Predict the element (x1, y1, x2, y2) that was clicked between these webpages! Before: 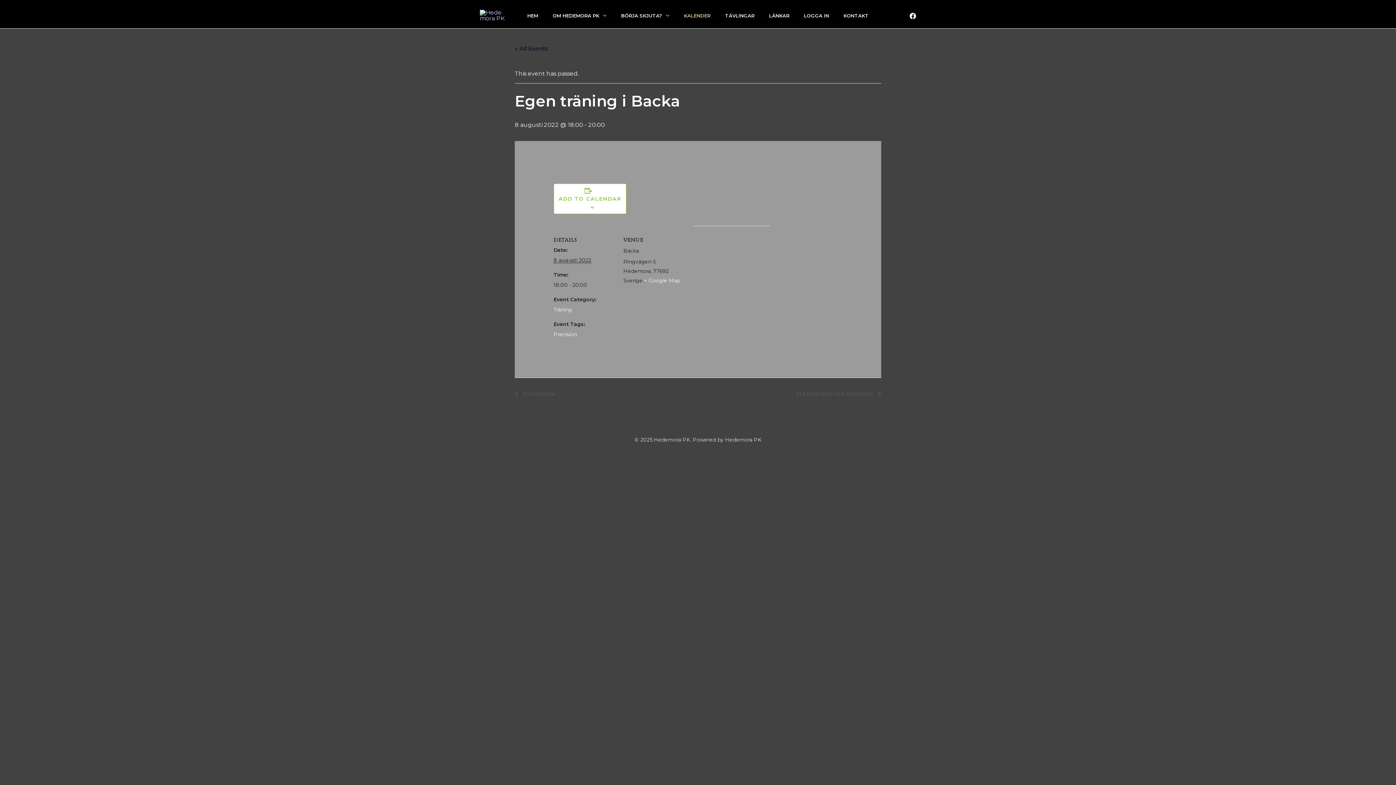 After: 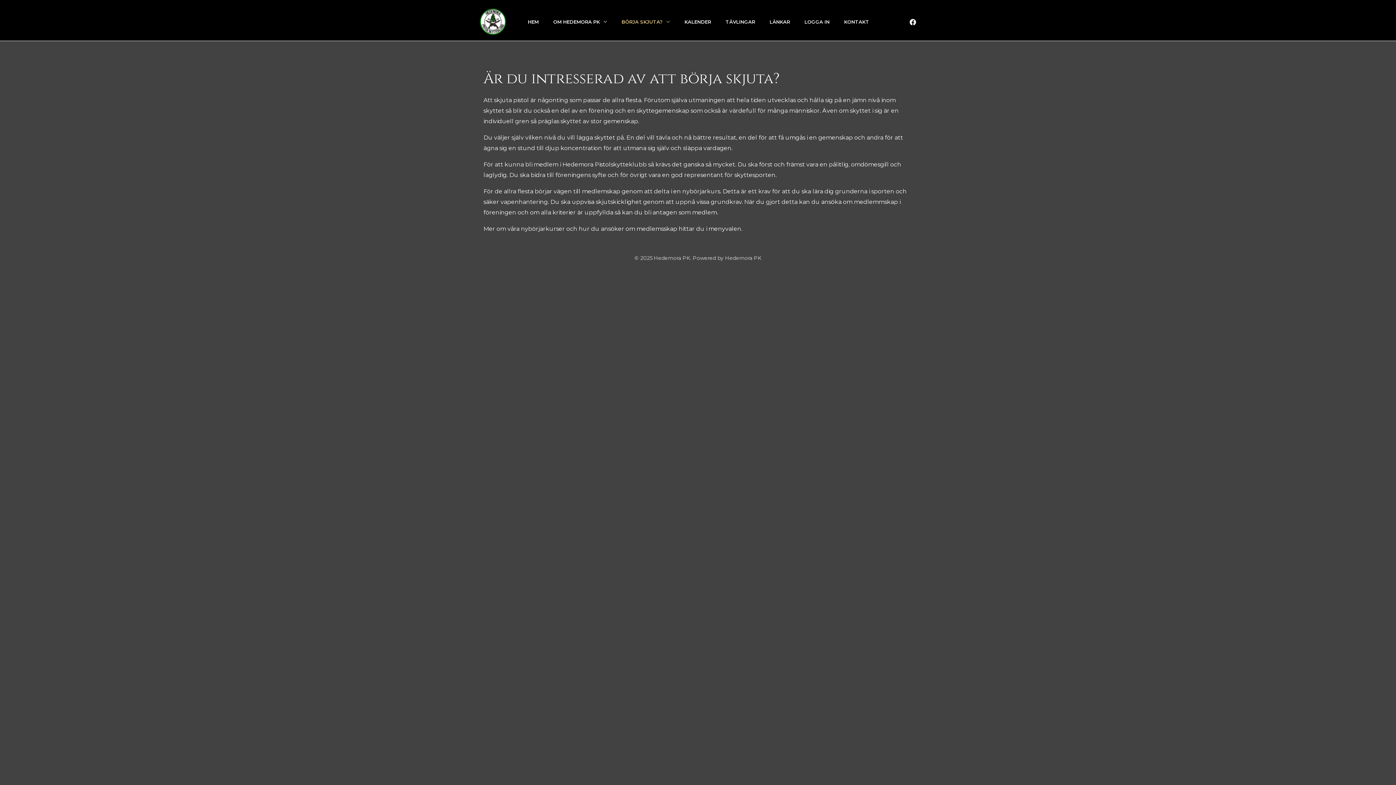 Action: bbox: (614, 2, 676, 28) label: BÖRJA SKJUTA?